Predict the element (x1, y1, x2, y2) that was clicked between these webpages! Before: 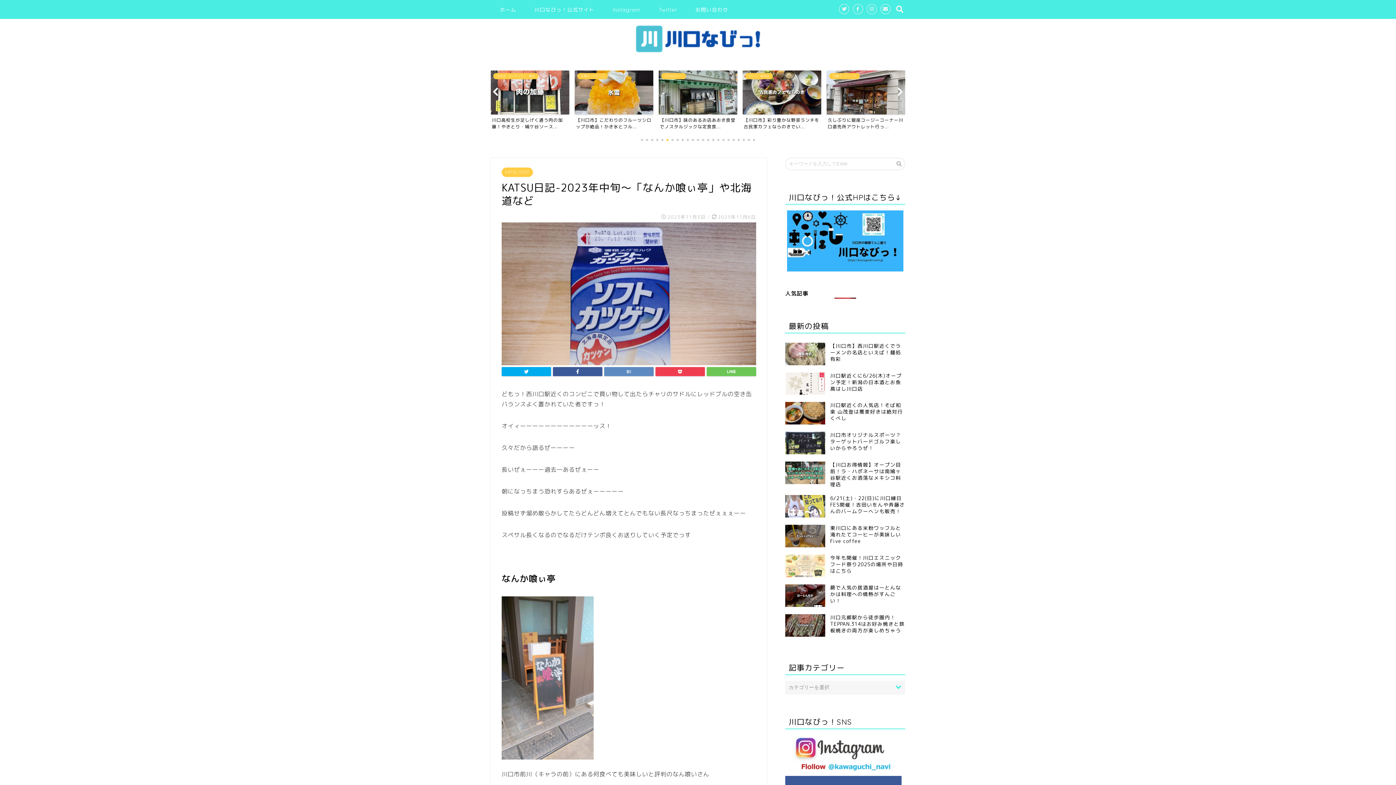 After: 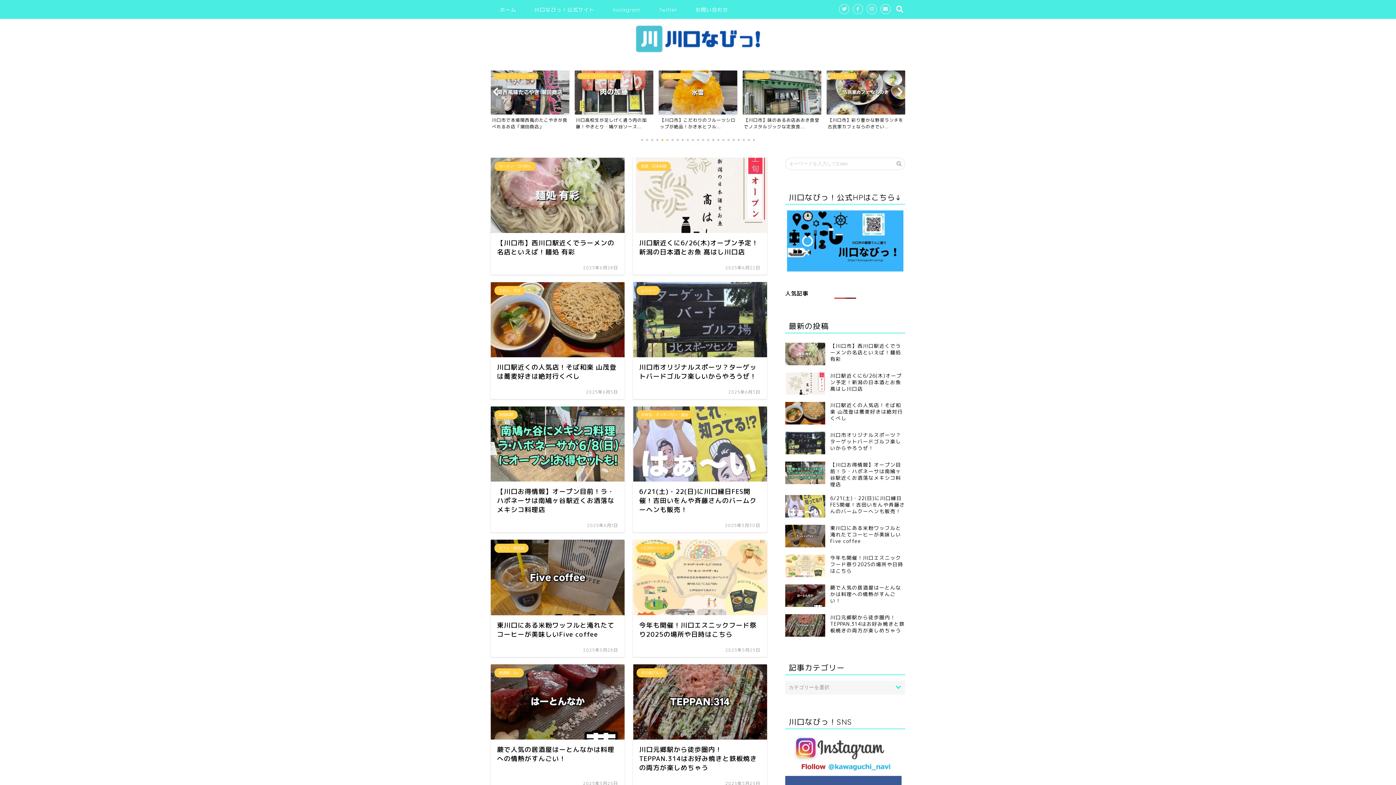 Action: label: ホーム bbox: (490, 4, 525, 18)